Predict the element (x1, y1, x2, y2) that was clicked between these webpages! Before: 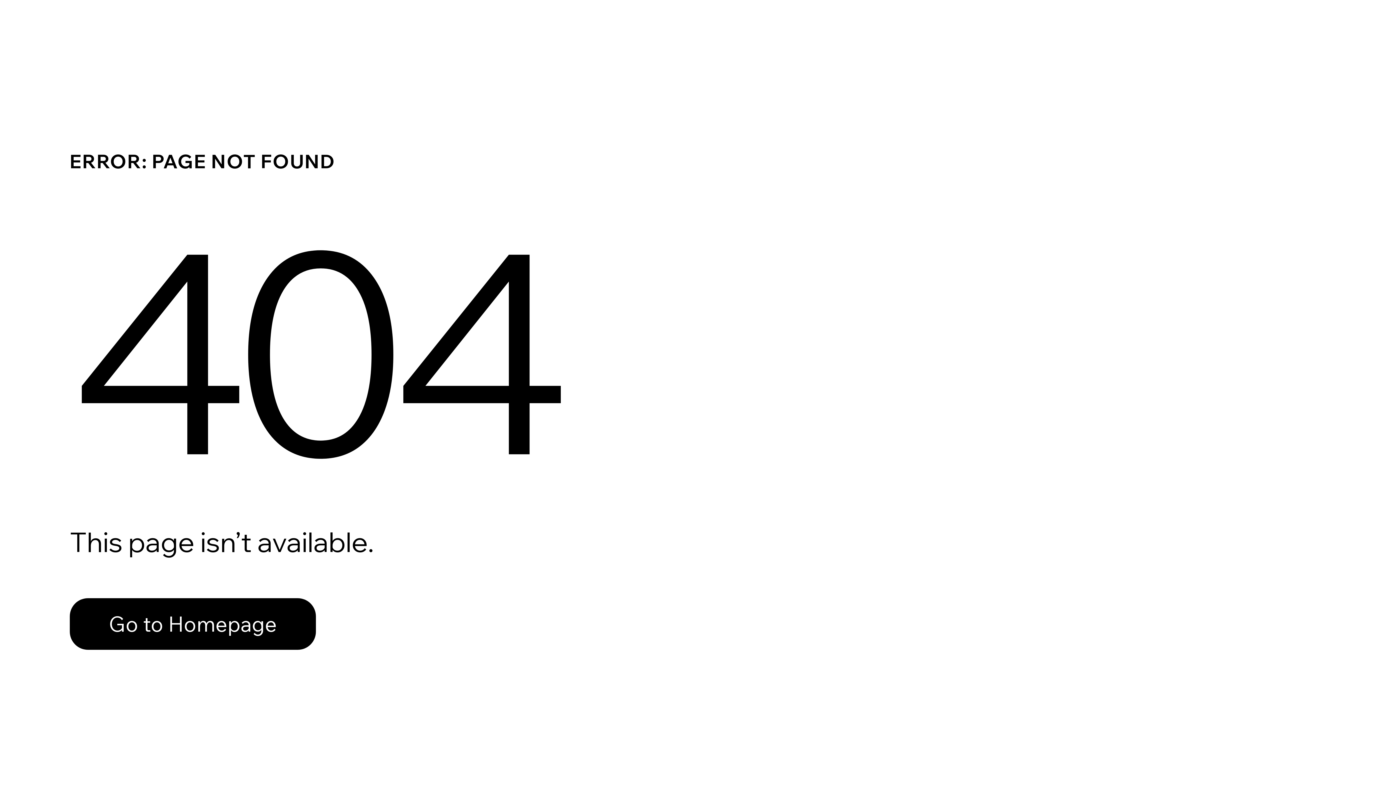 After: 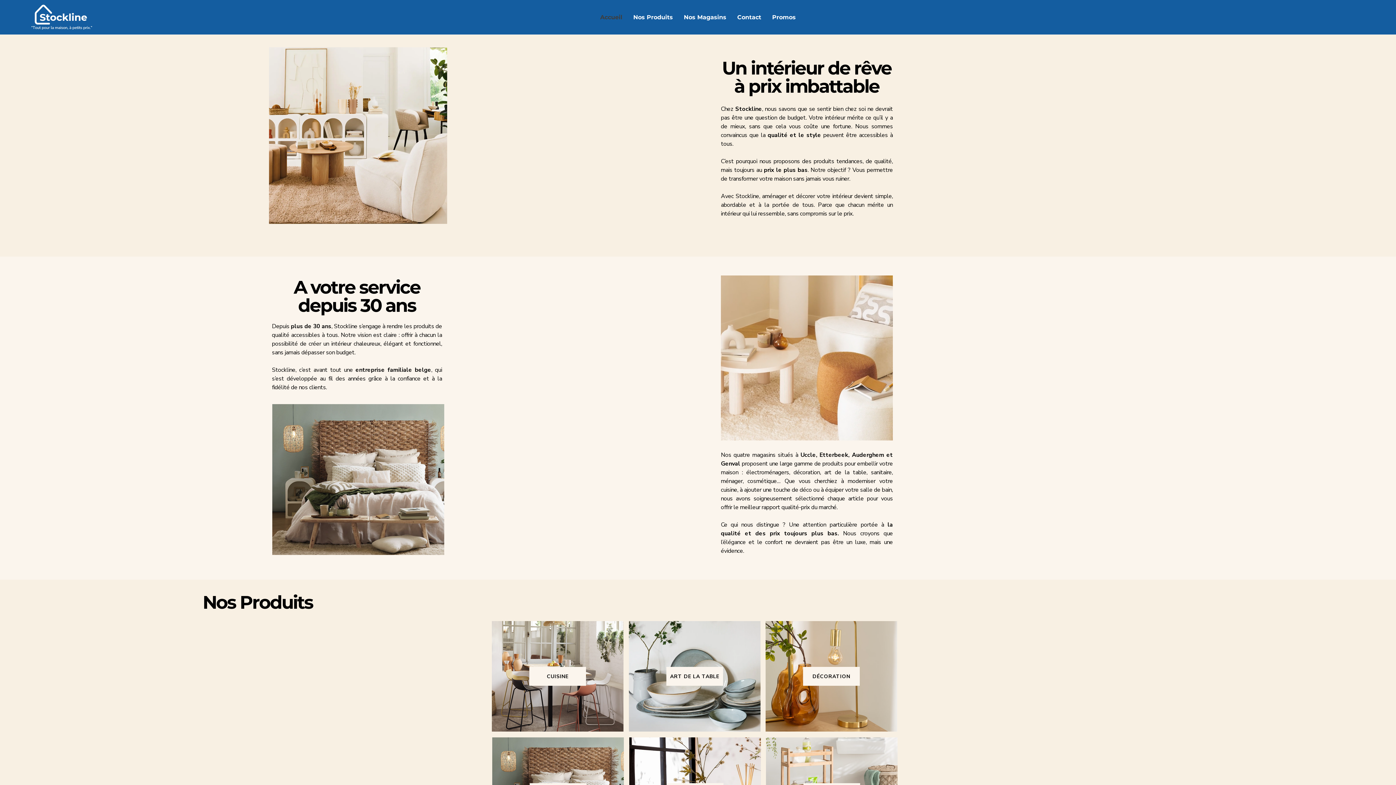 Action: label: Go to Homepage bbox: (69, 582, 768, 659)